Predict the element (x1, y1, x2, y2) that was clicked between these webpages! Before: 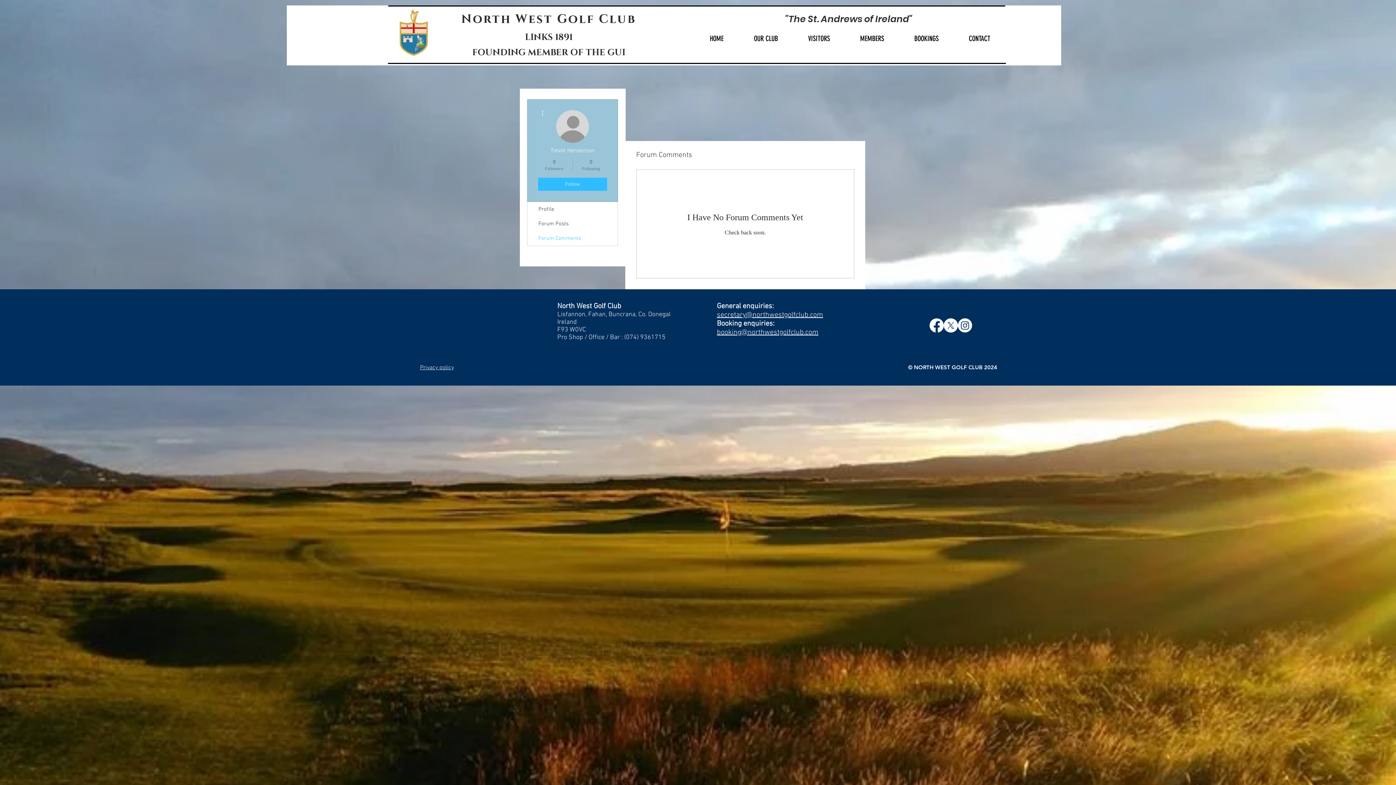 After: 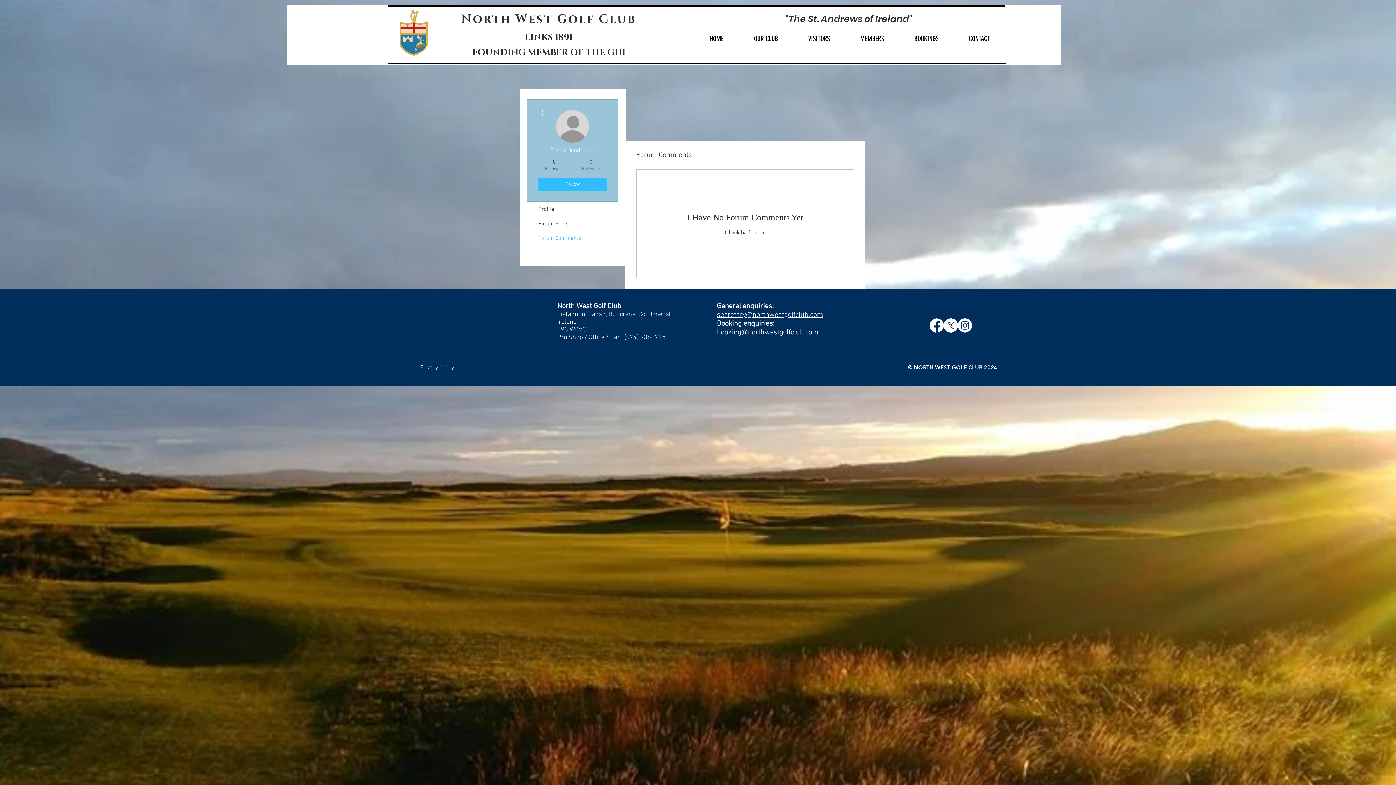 Action: bbox: (420, 364, 454, 371) label: Privacy policy